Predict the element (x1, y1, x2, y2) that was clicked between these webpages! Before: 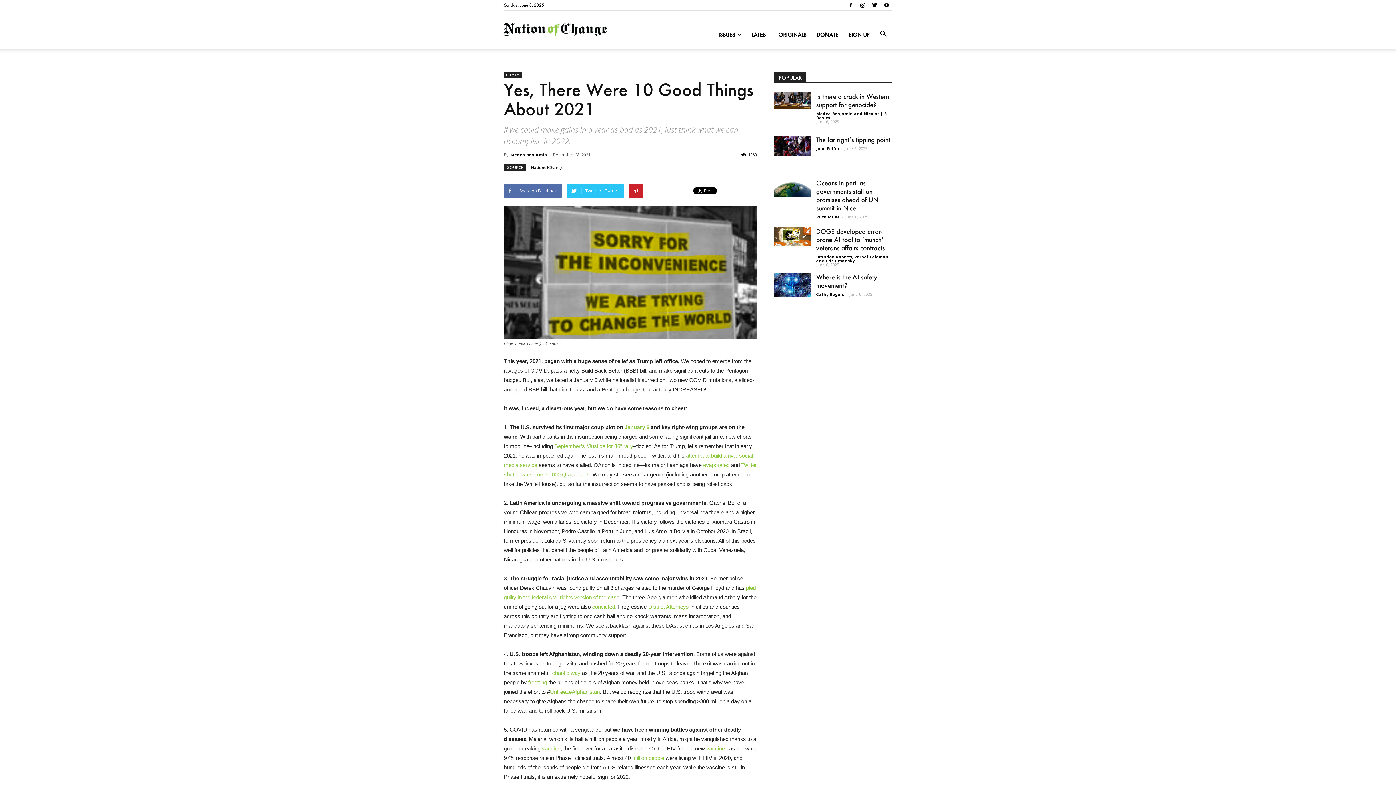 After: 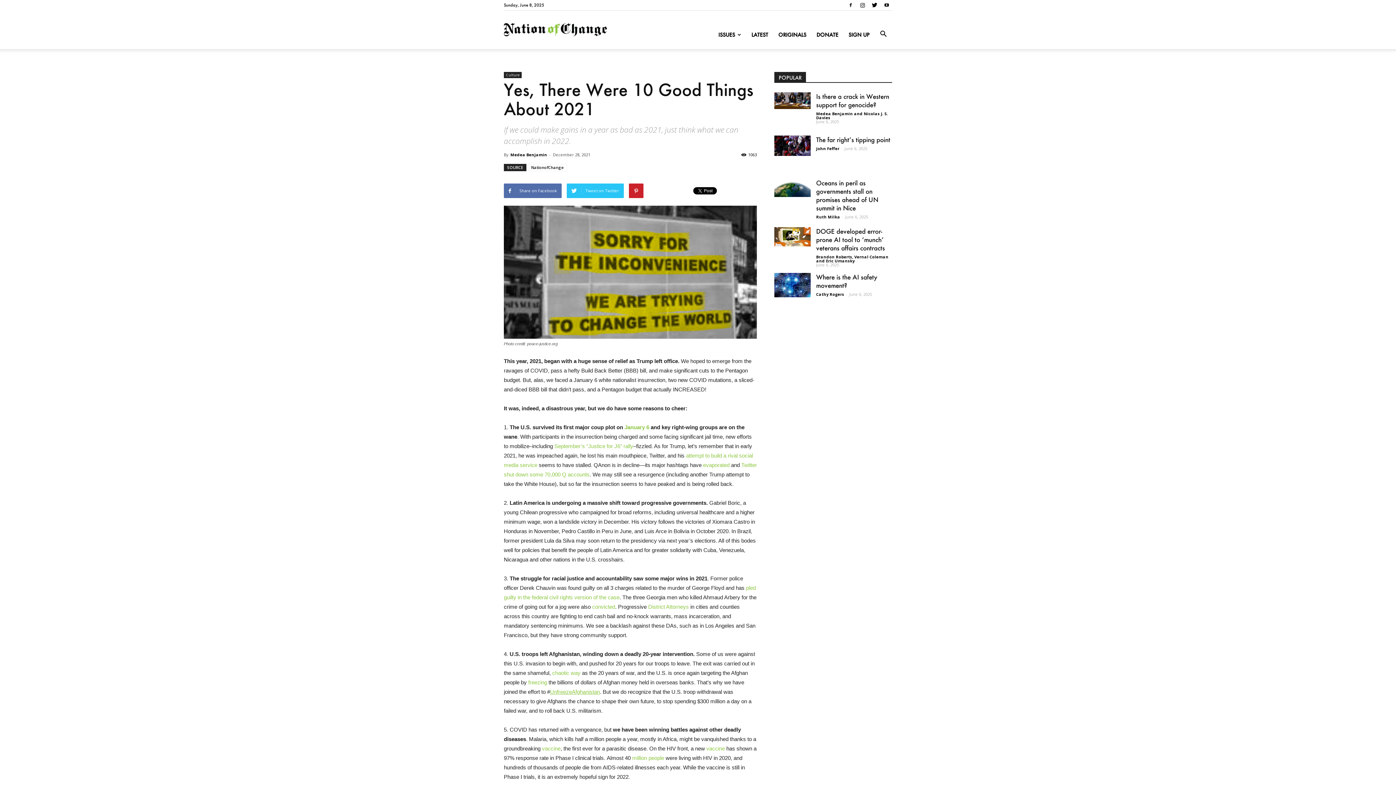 Action: label: UnfreezeAfghanistan bbox: (550, 688, 600, 695)